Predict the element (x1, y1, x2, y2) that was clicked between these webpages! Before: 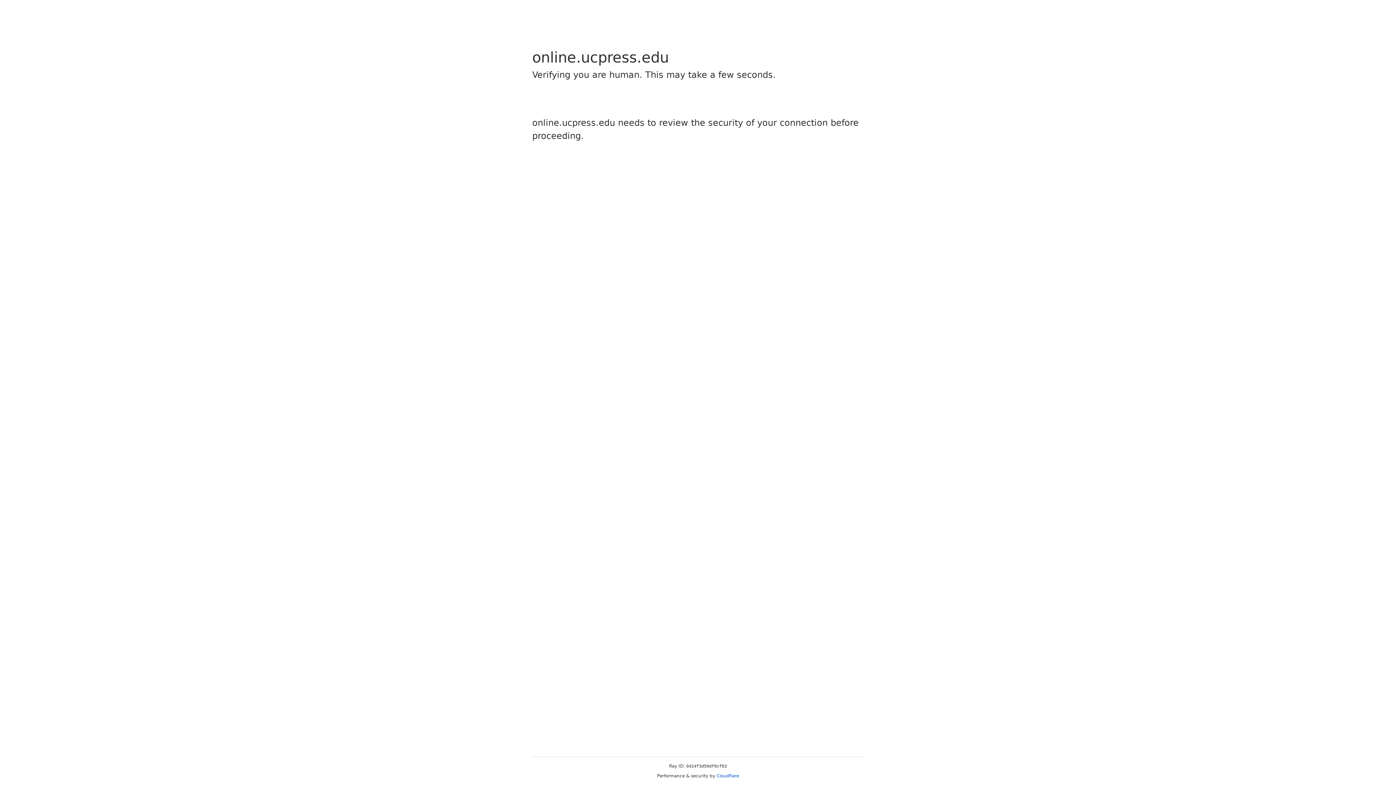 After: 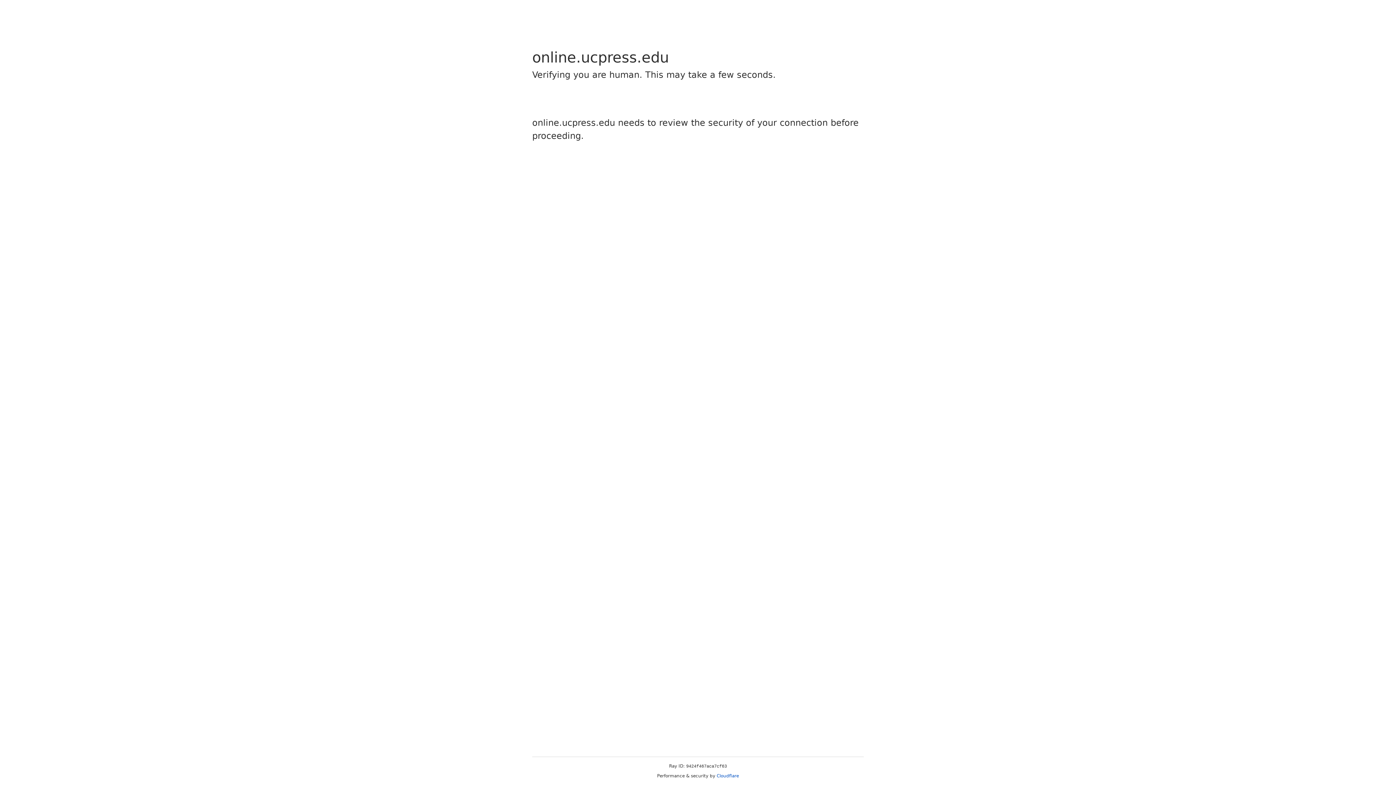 Action: label: Cloudflare bbox: (716, 773, 739, 778)